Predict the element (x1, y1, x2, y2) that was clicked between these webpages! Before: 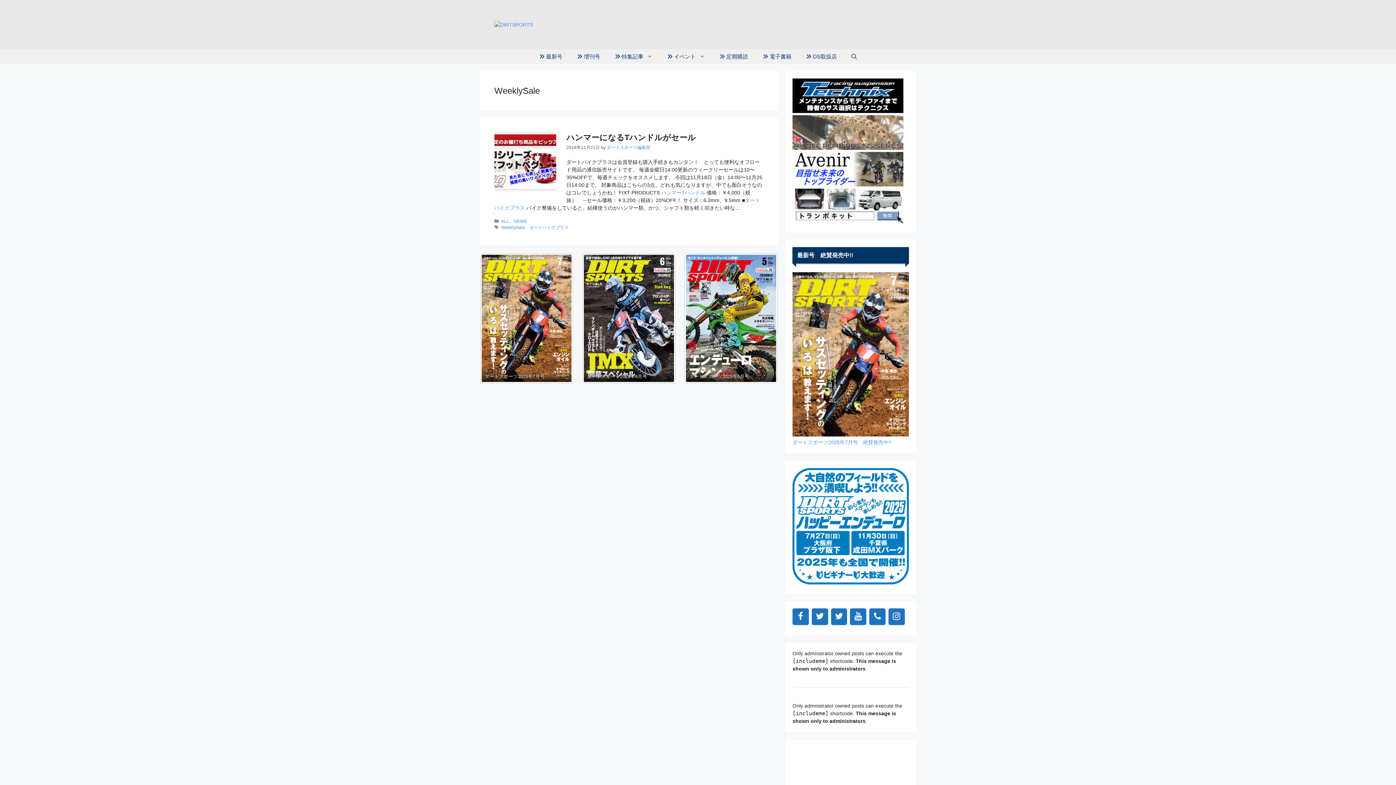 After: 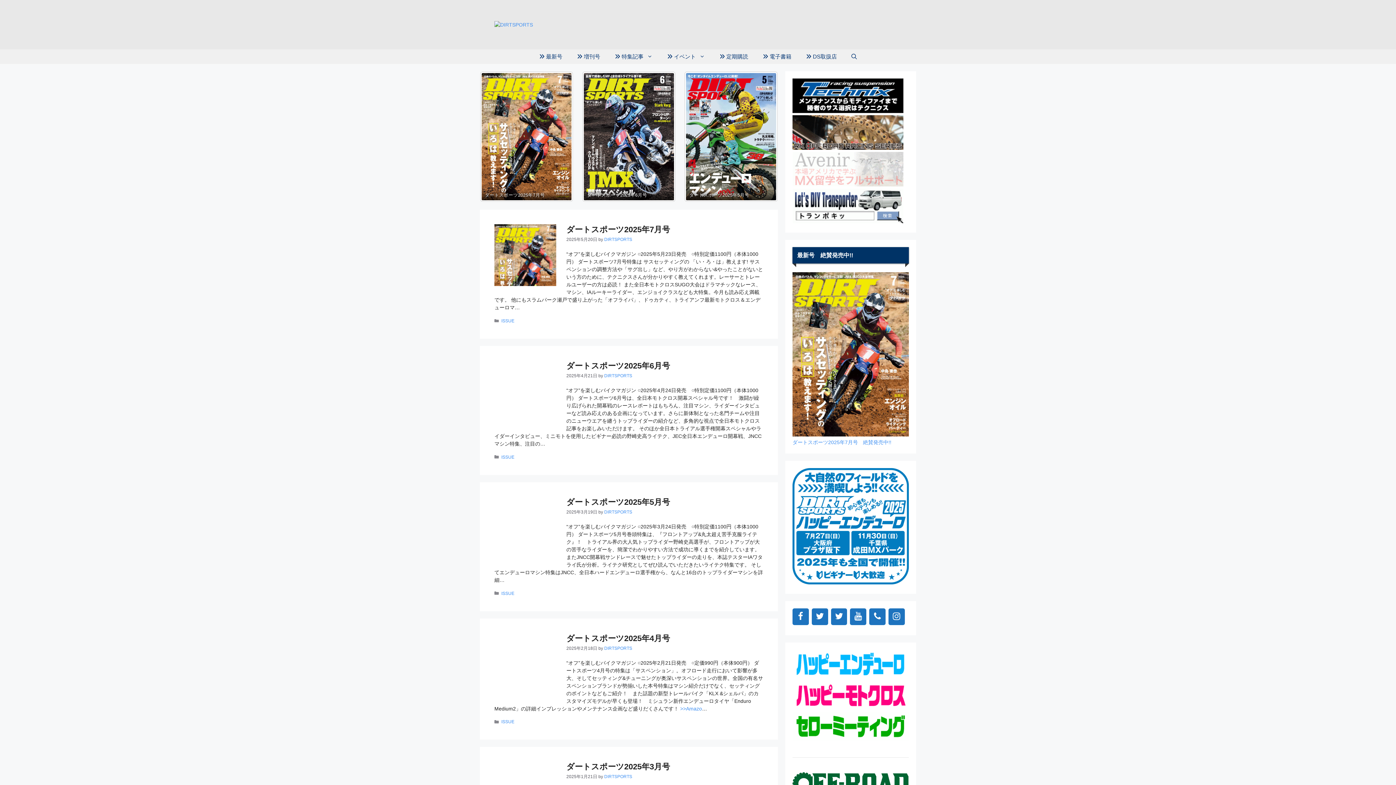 Action: bbox: (494, 21, 533, 27)